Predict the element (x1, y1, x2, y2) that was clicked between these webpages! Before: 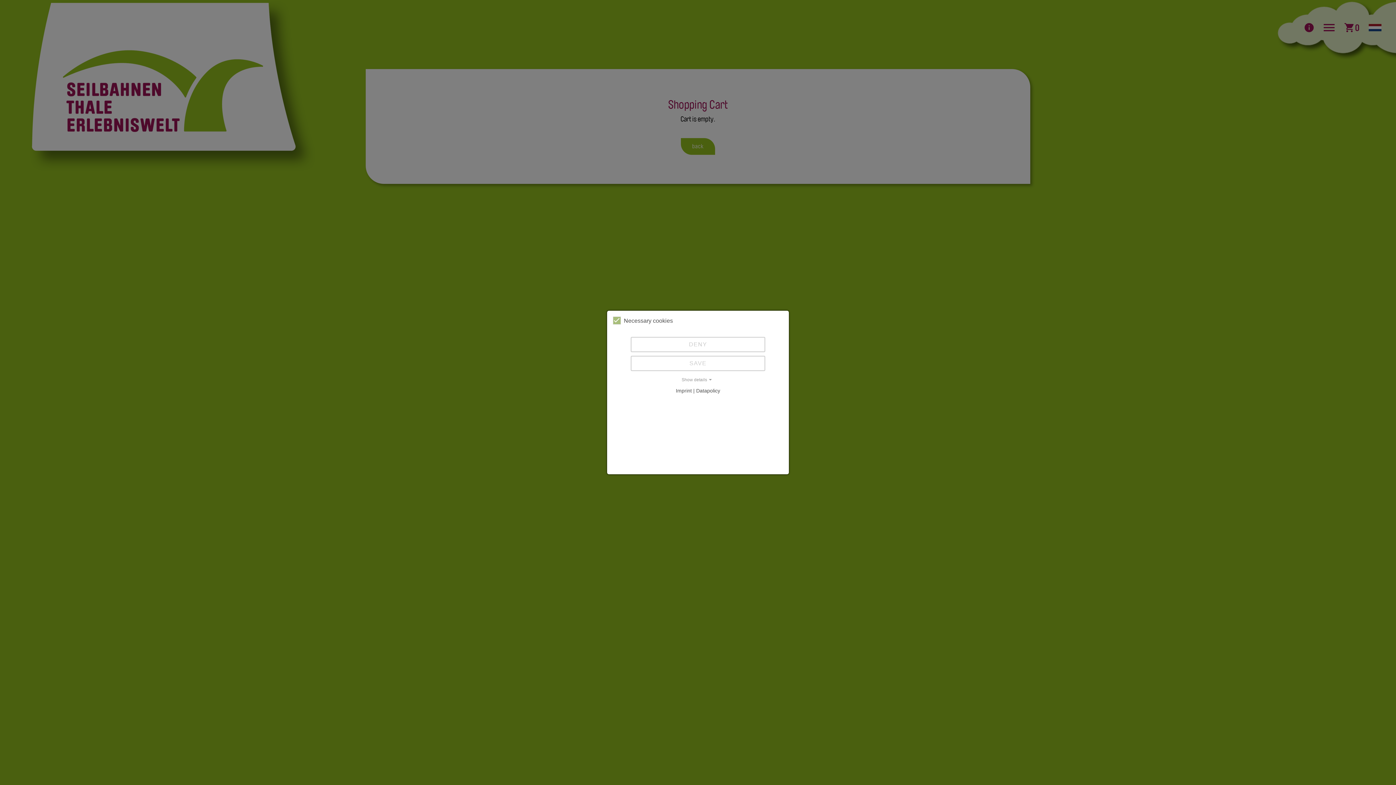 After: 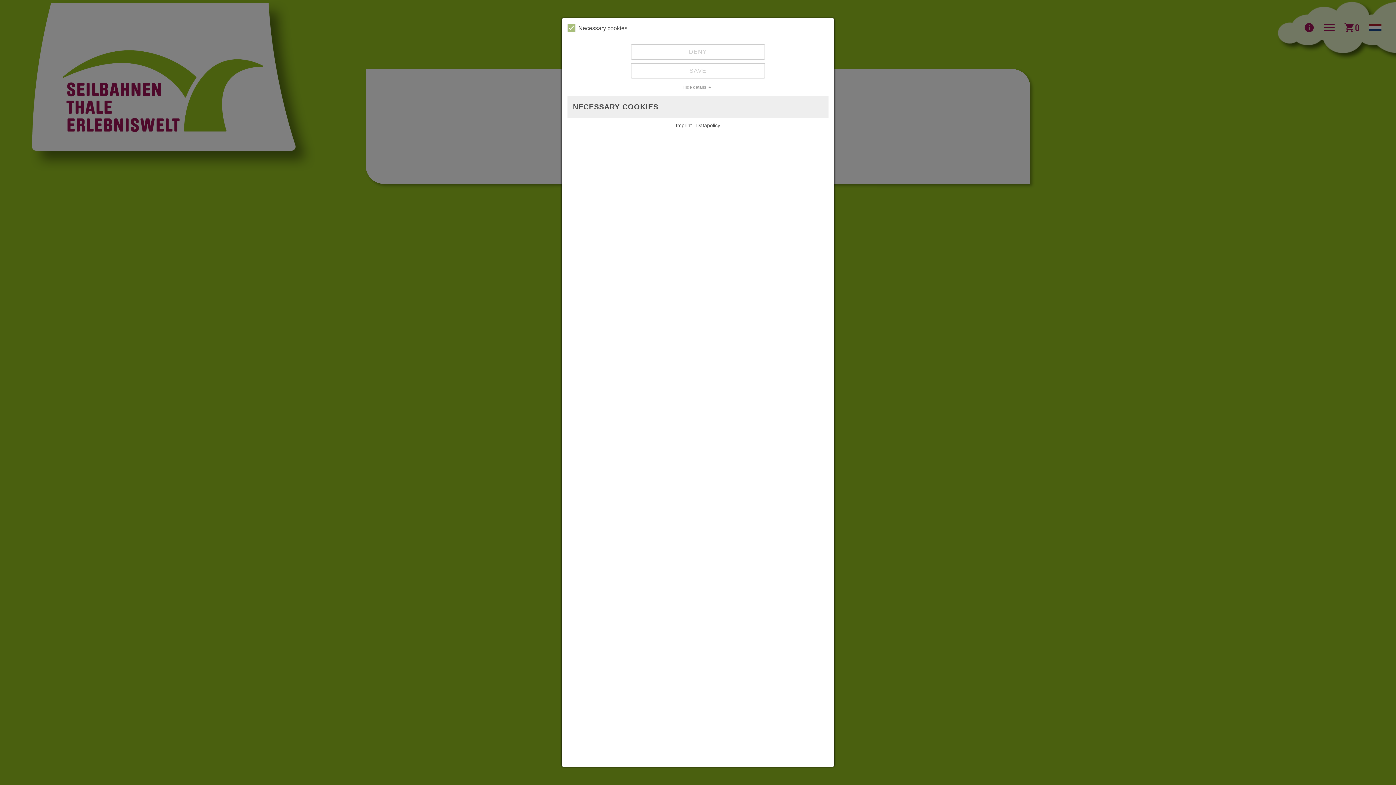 Action: bbox: (613, 376, 783, 383) label: Show details